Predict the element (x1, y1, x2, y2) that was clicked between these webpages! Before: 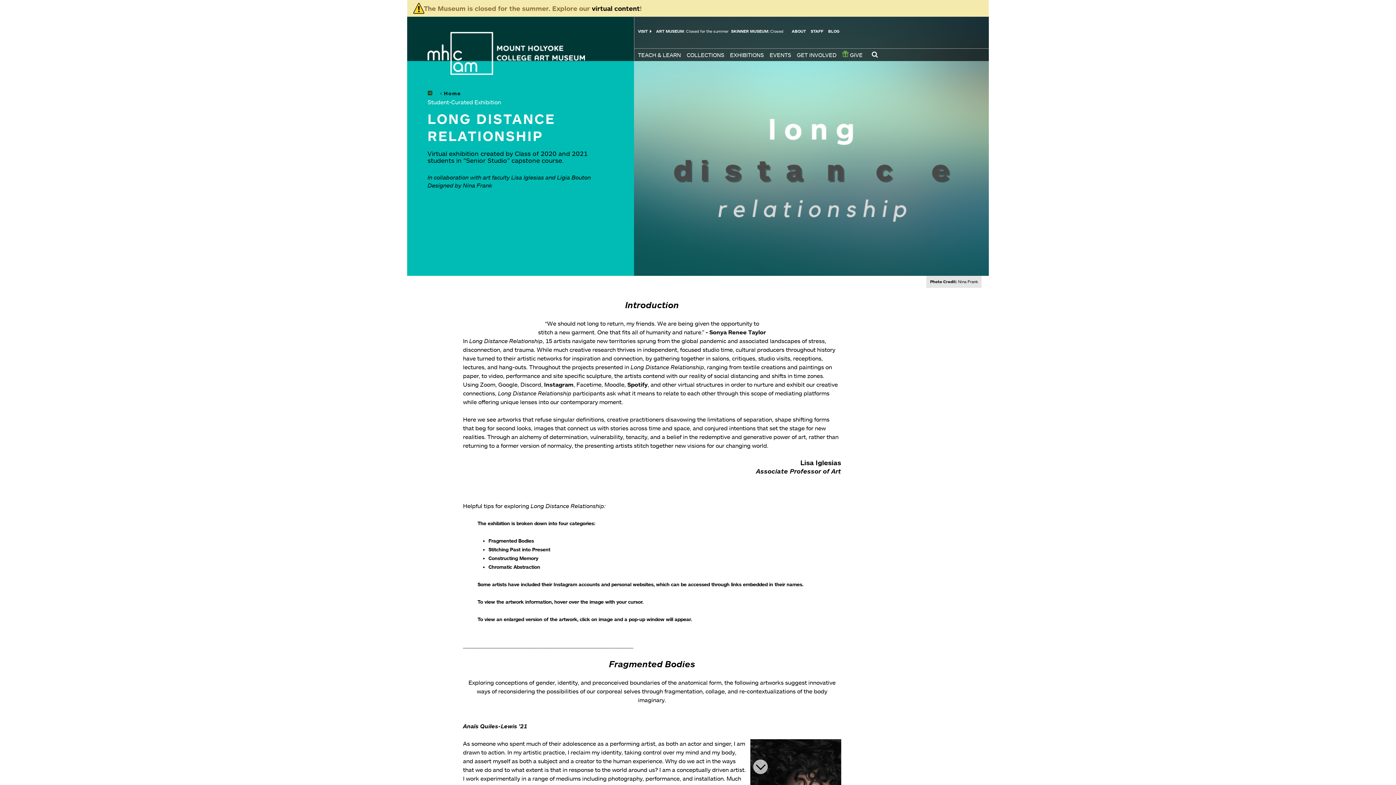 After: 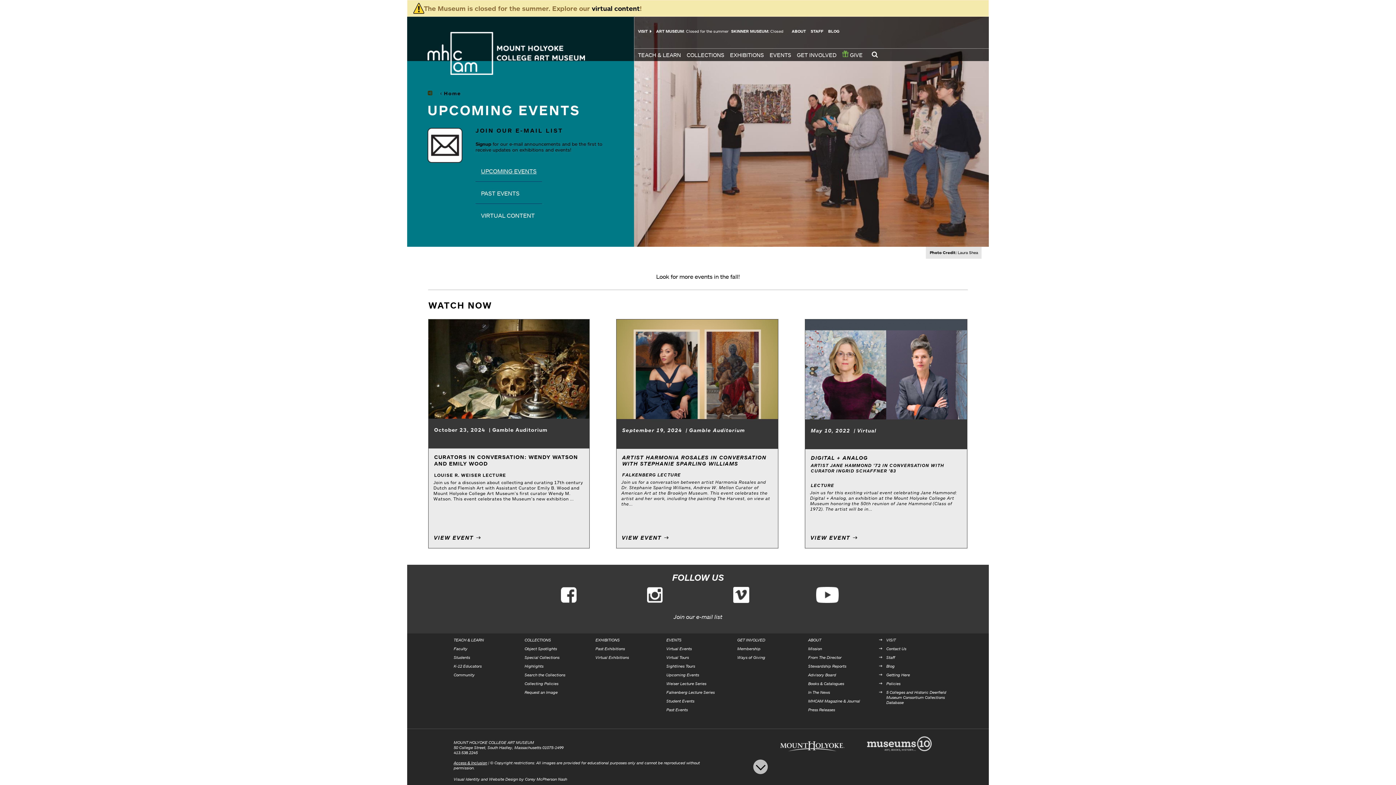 Action: bbox: (768, 48, 795, 61) label: EVENTS